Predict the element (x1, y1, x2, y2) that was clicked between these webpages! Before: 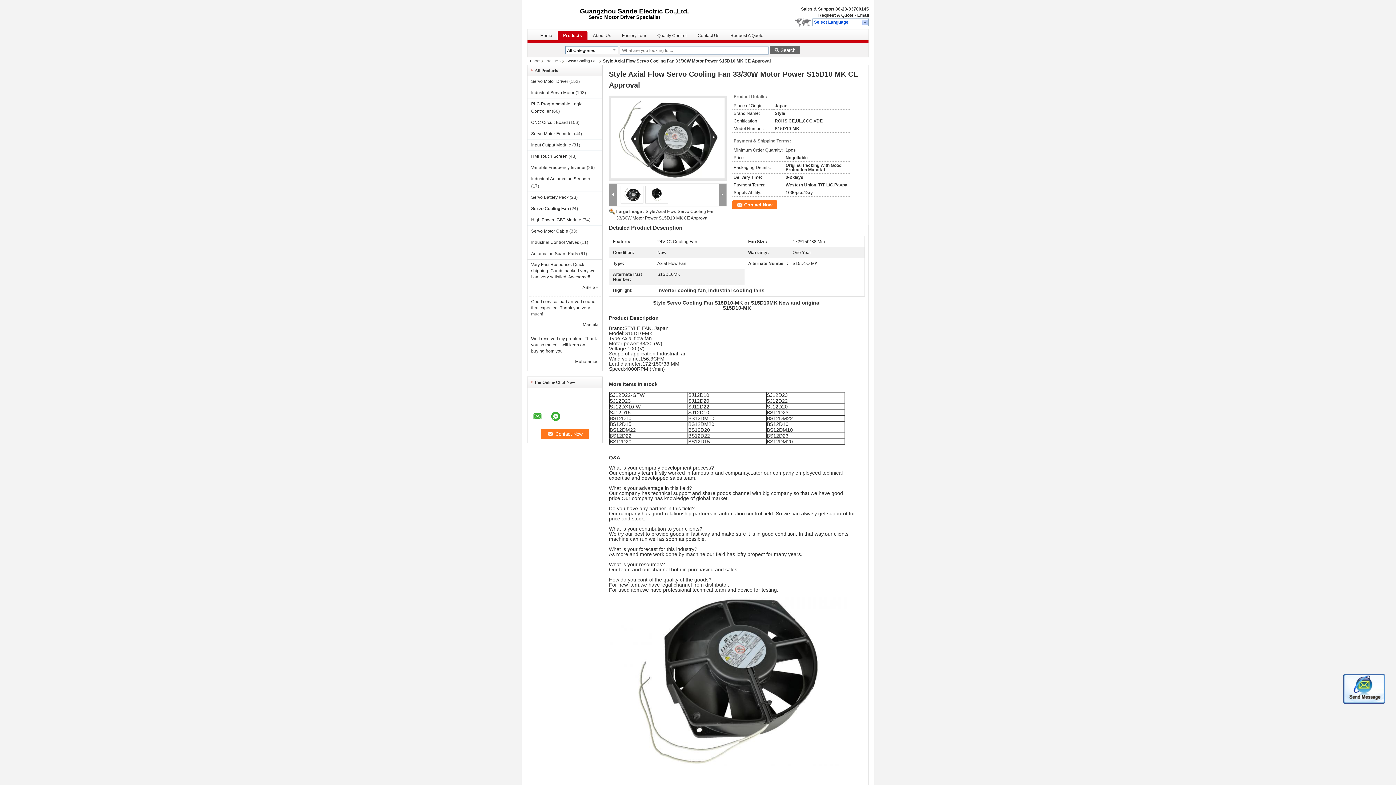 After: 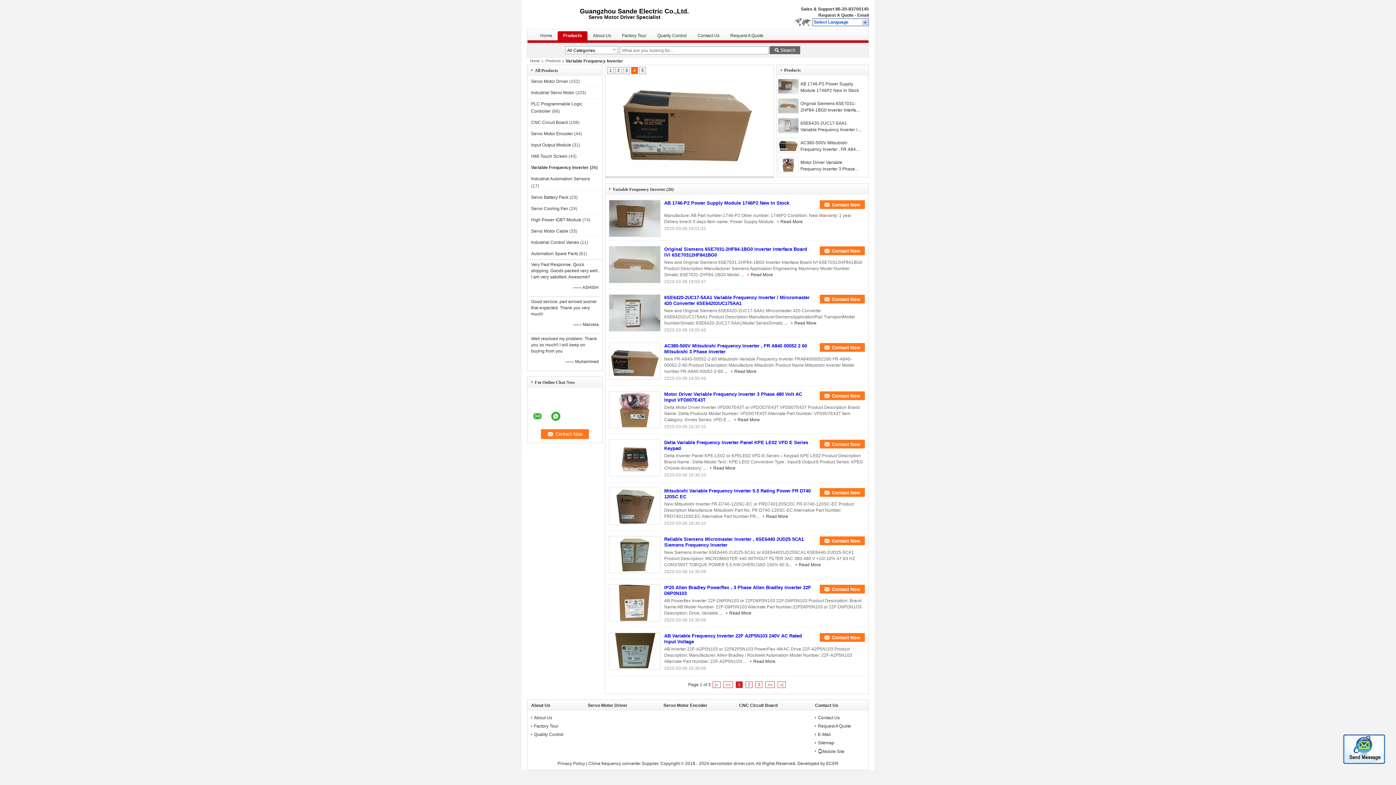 Action: label: Variable Frequency Inverter bbox: (531, 165, 585, 170)